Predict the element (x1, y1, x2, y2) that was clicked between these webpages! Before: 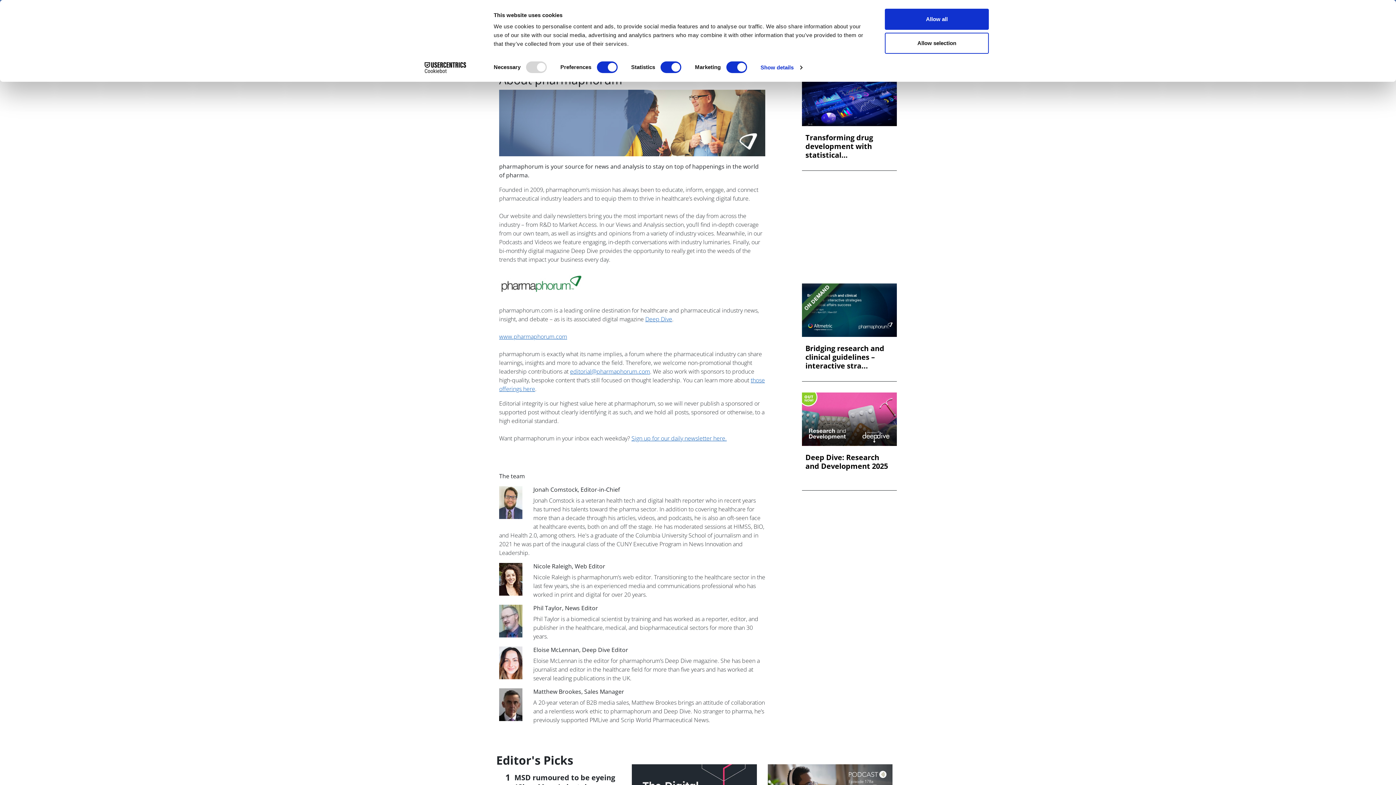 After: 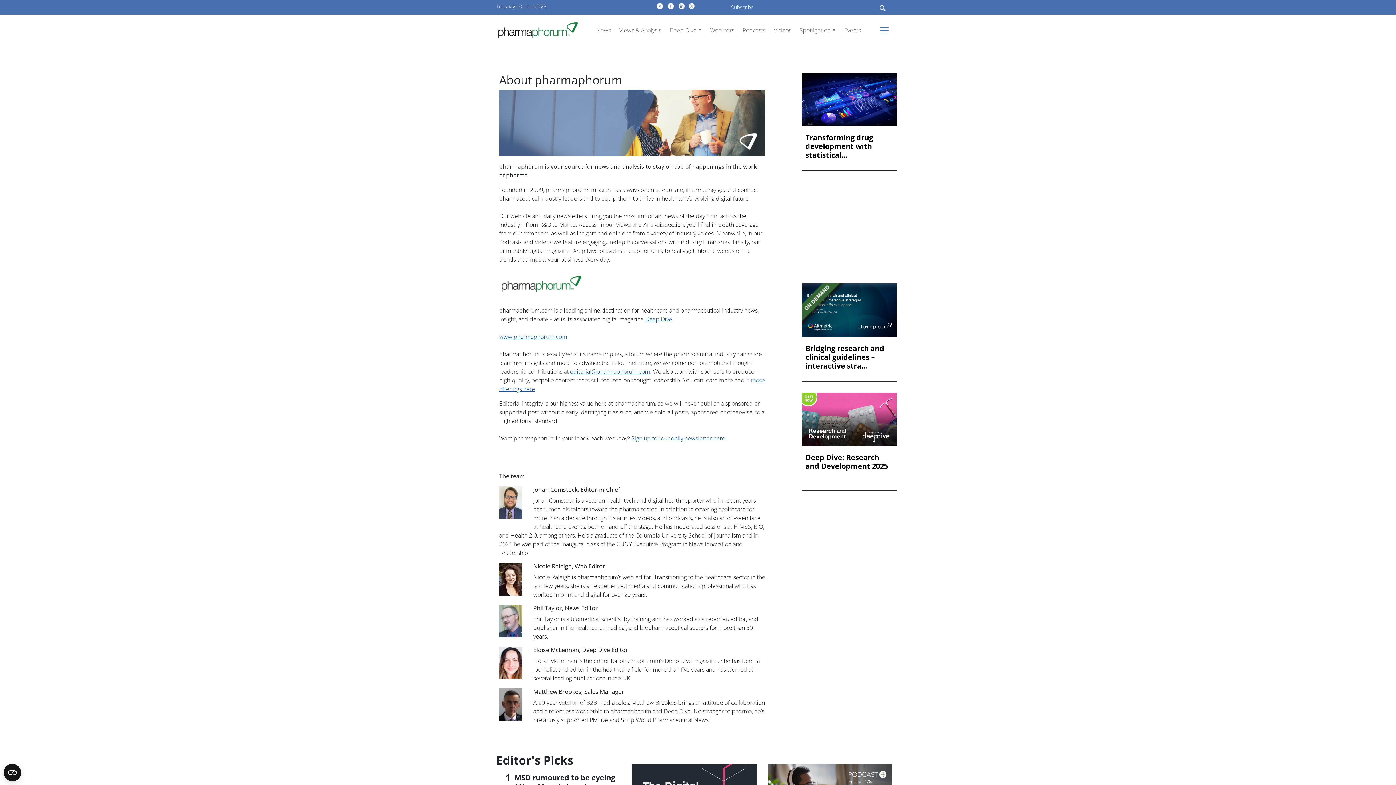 Action: label: Allow selection bbox: (885, 32, 989, 53)